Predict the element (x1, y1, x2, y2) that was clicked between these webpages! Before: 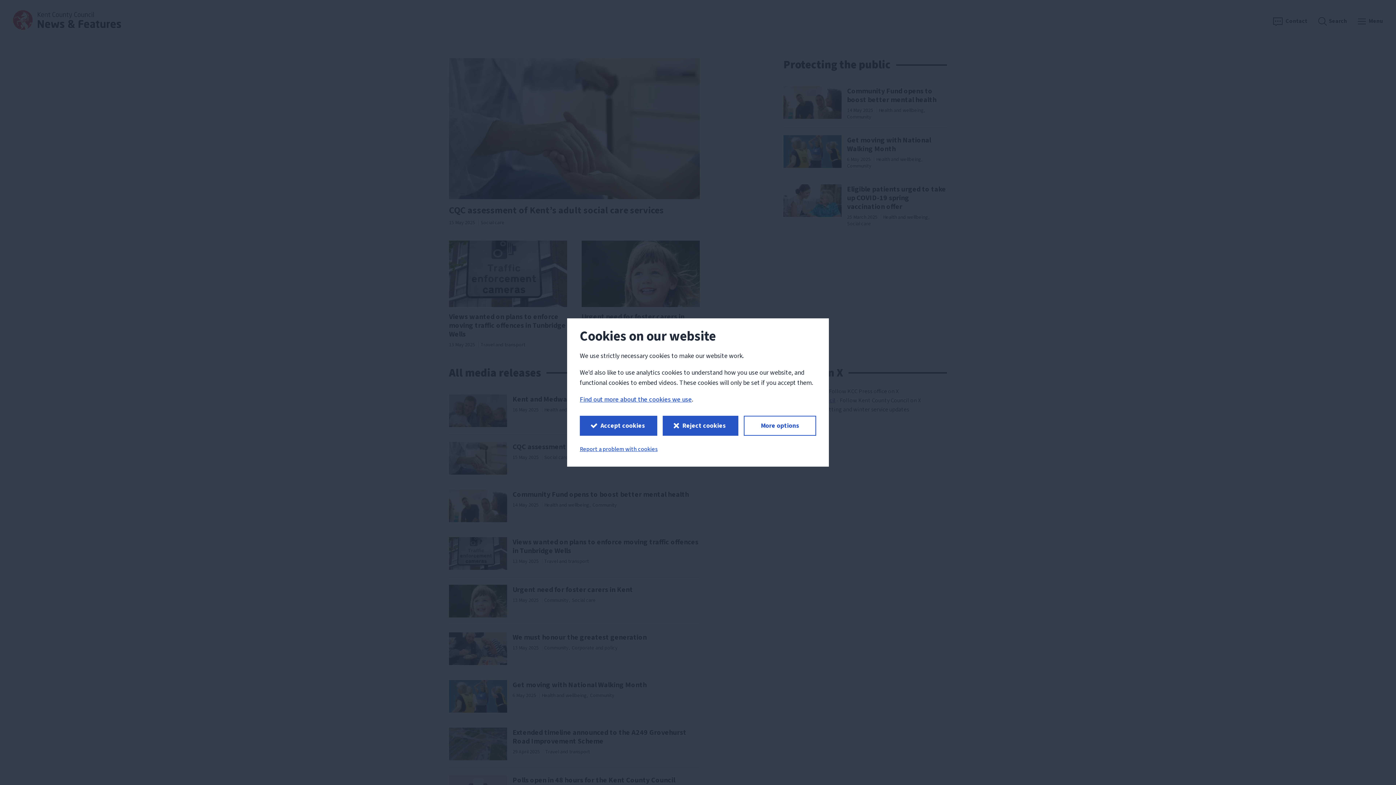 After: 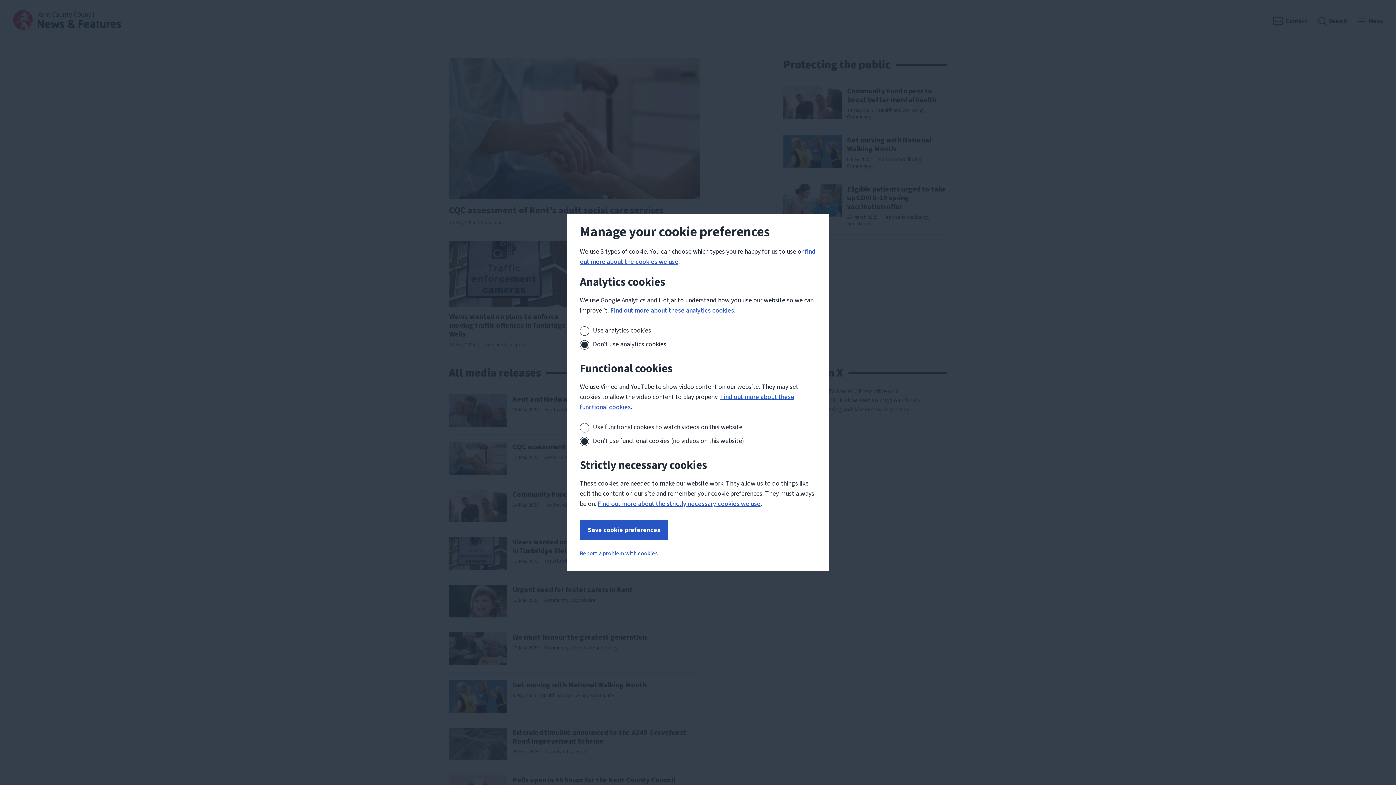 Action: bbox: (743, 415, 816, 436) label: More options